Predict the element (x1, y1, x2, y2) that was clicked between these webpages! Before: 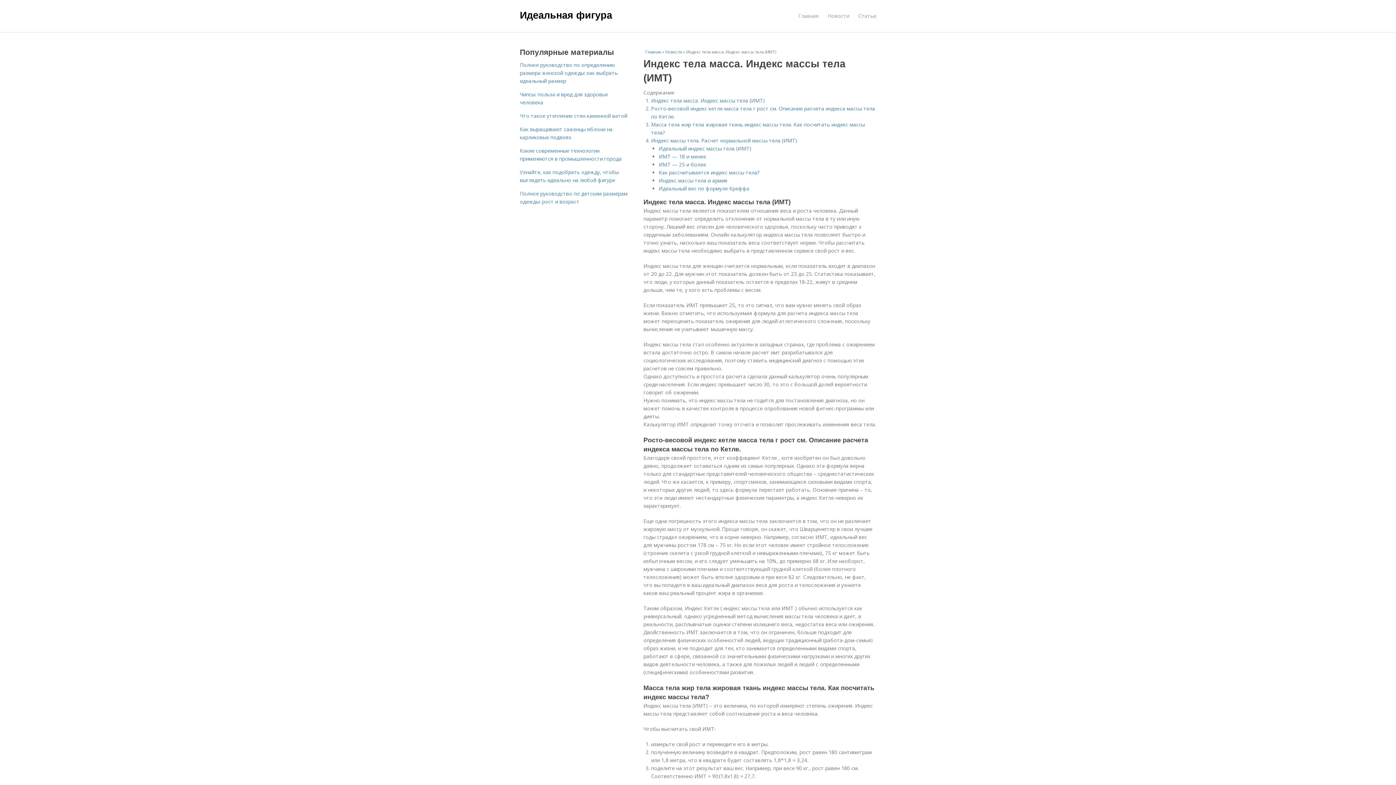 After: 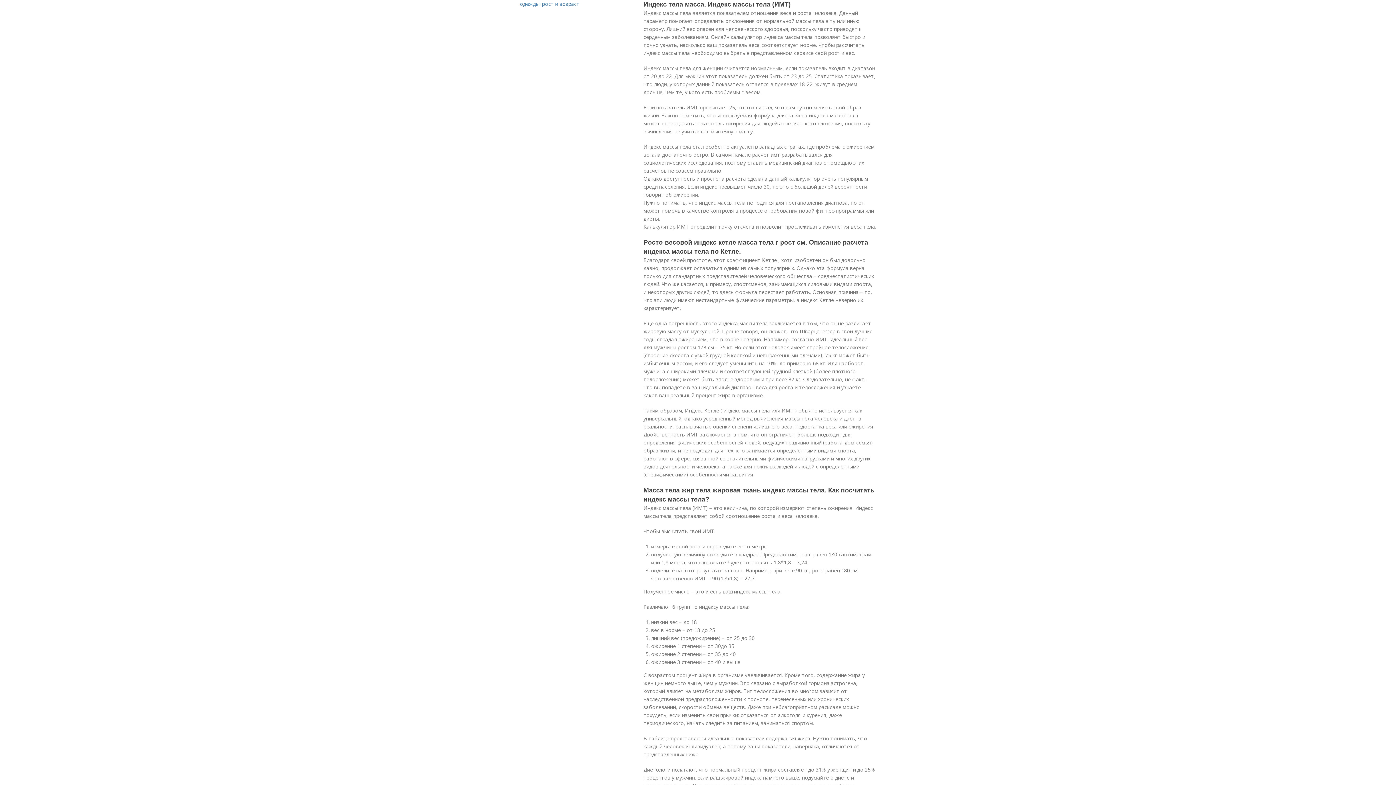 Action: bbox: (651, 97, 765, 104) label: Индекс тела масса. Индекс массы тела (ИМТ)